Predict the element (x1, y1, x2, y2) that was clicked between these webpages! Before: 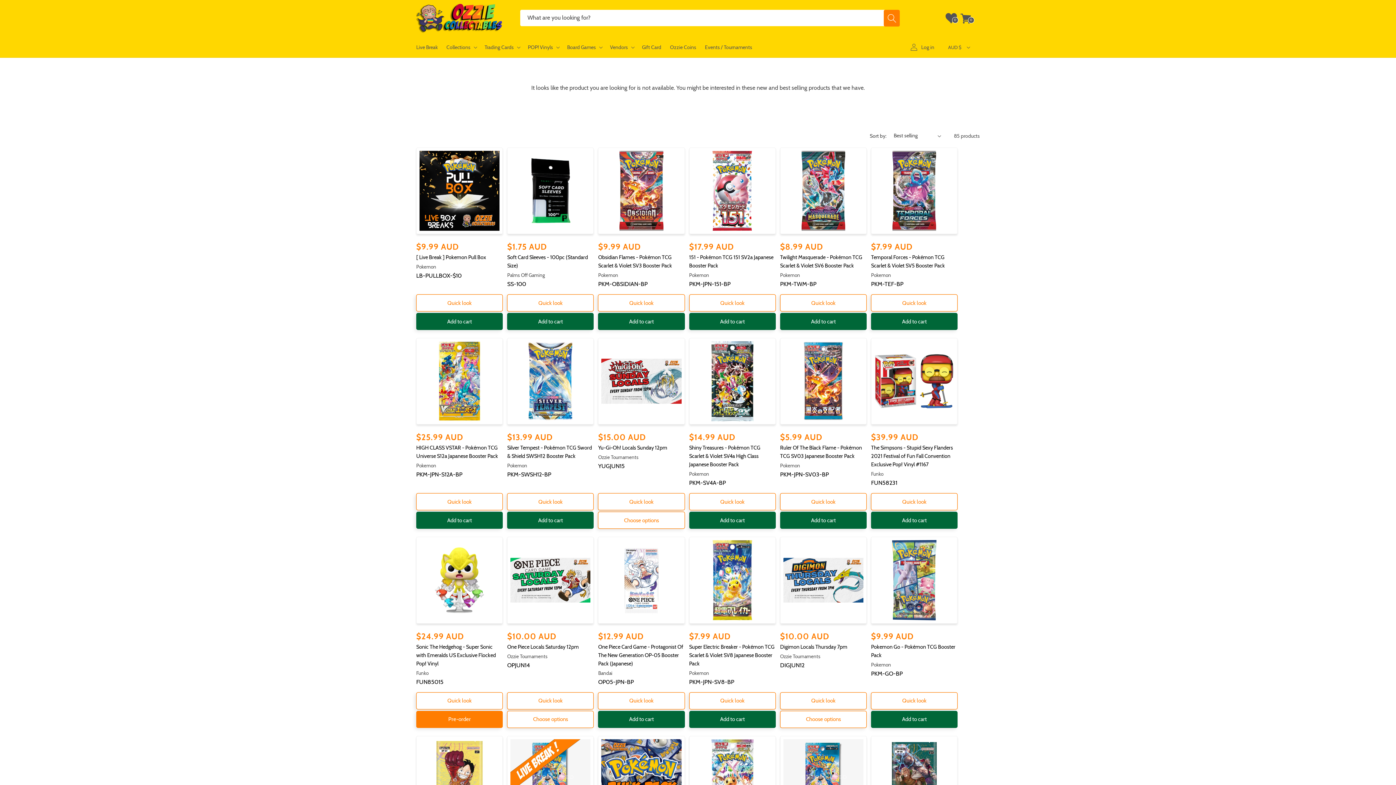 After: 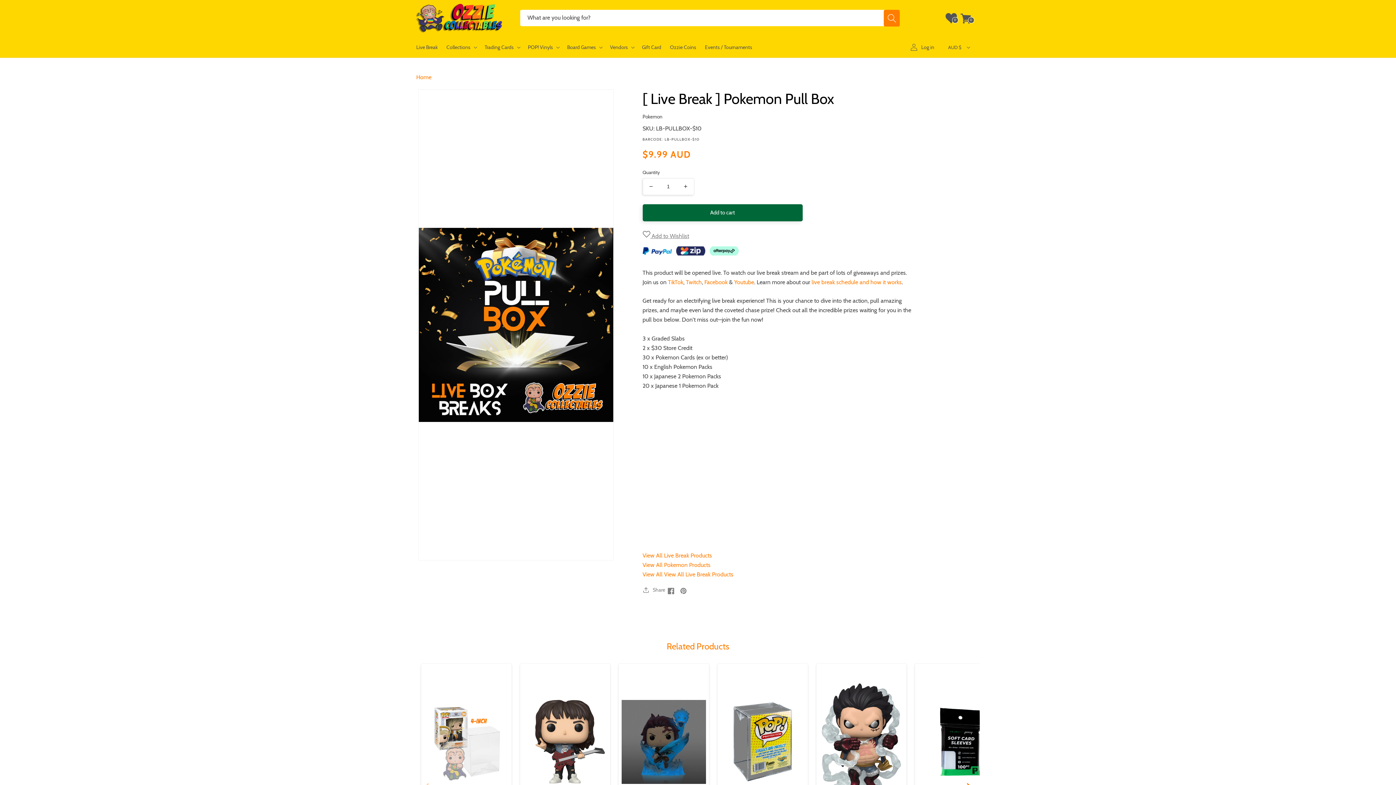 Action: bbox: (416, 253, 502, 261) label: [ Live Break ] Pokemon Pull Box